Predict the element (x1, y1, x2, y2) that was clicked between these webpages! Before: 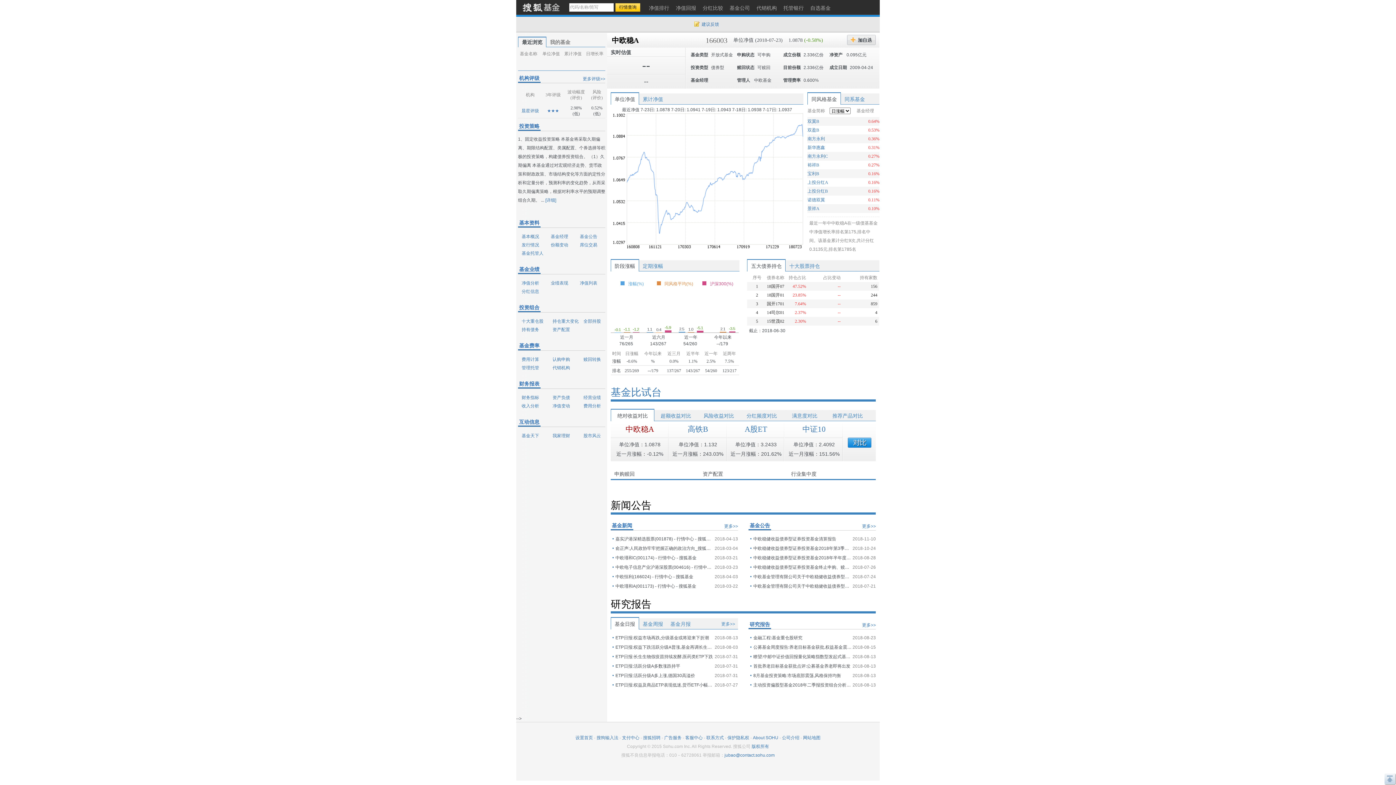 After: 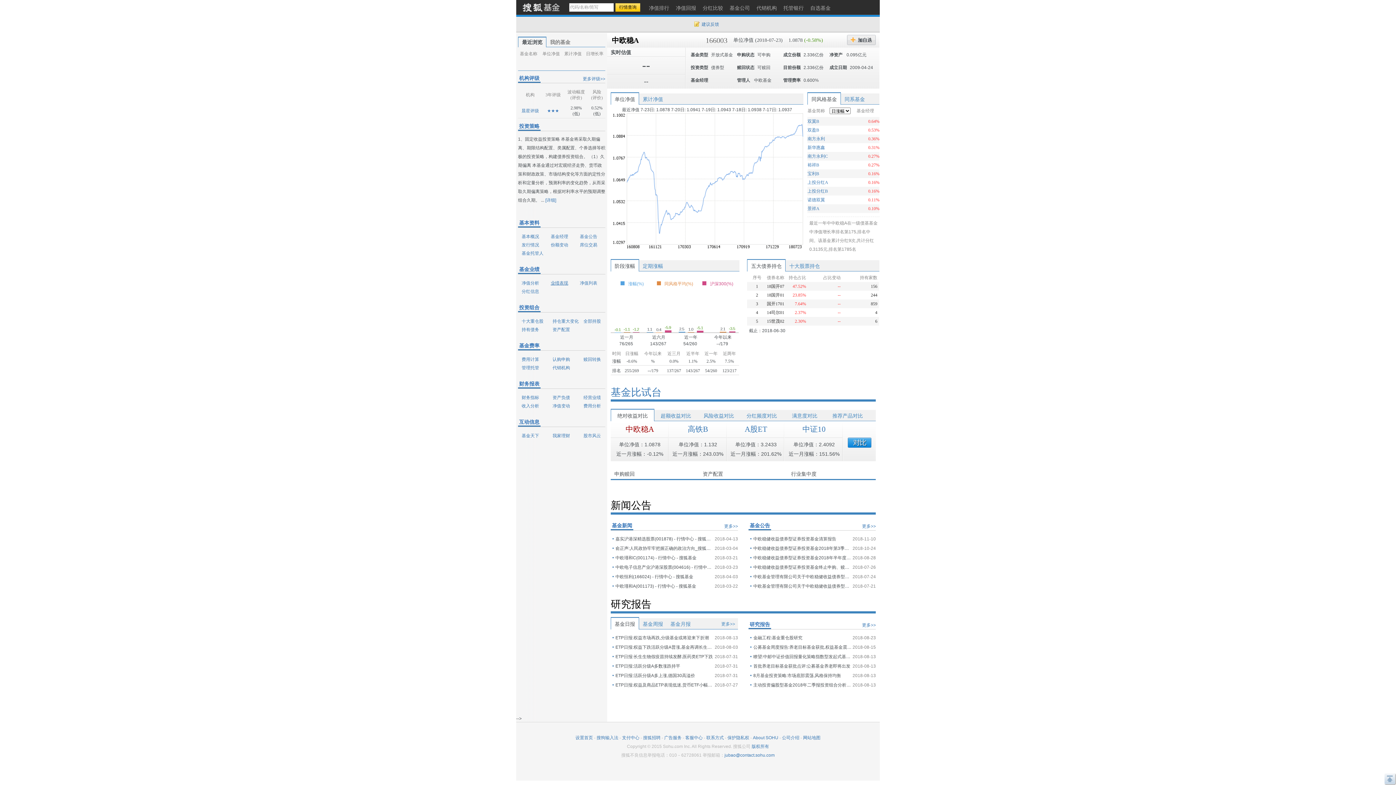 Action: label: 业绩表现 bbox: (547, 280, 568, 285)